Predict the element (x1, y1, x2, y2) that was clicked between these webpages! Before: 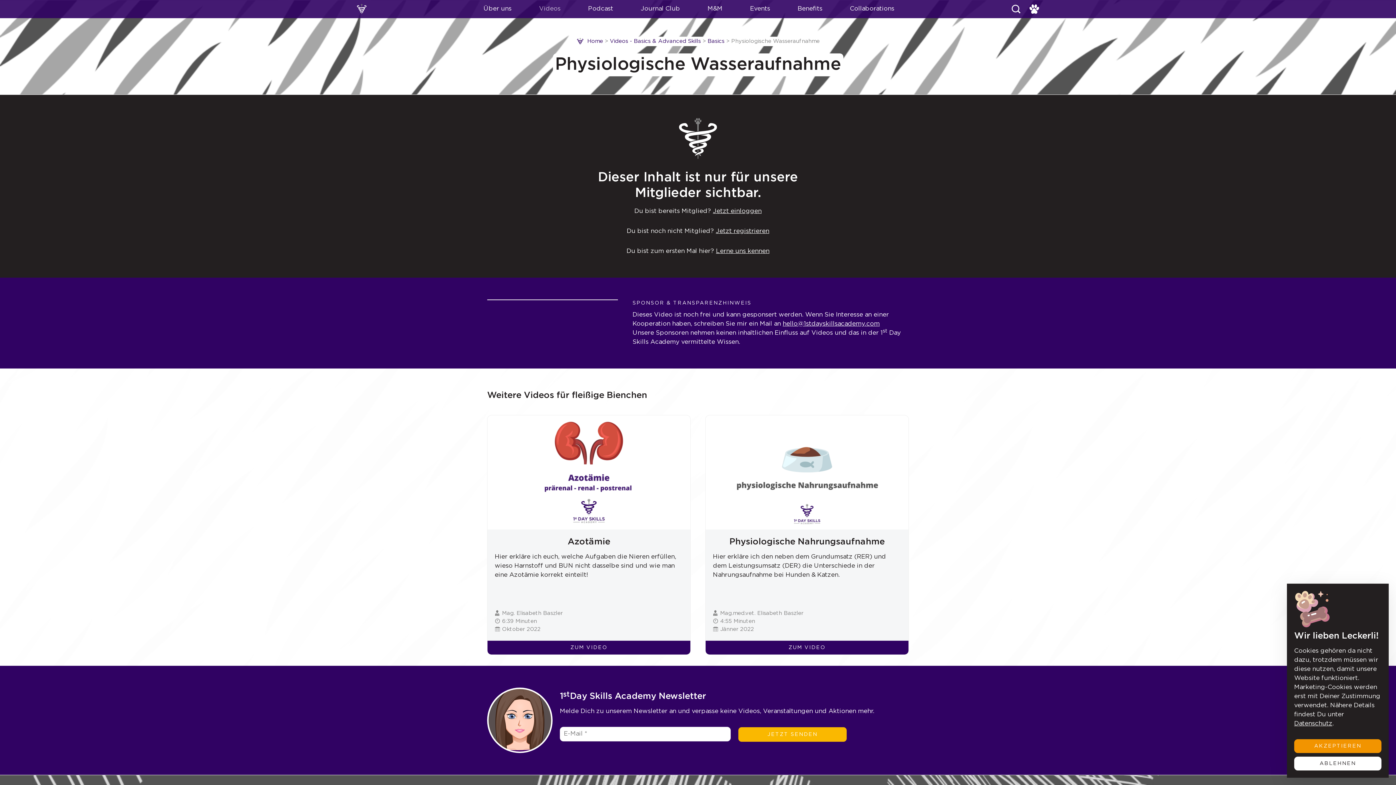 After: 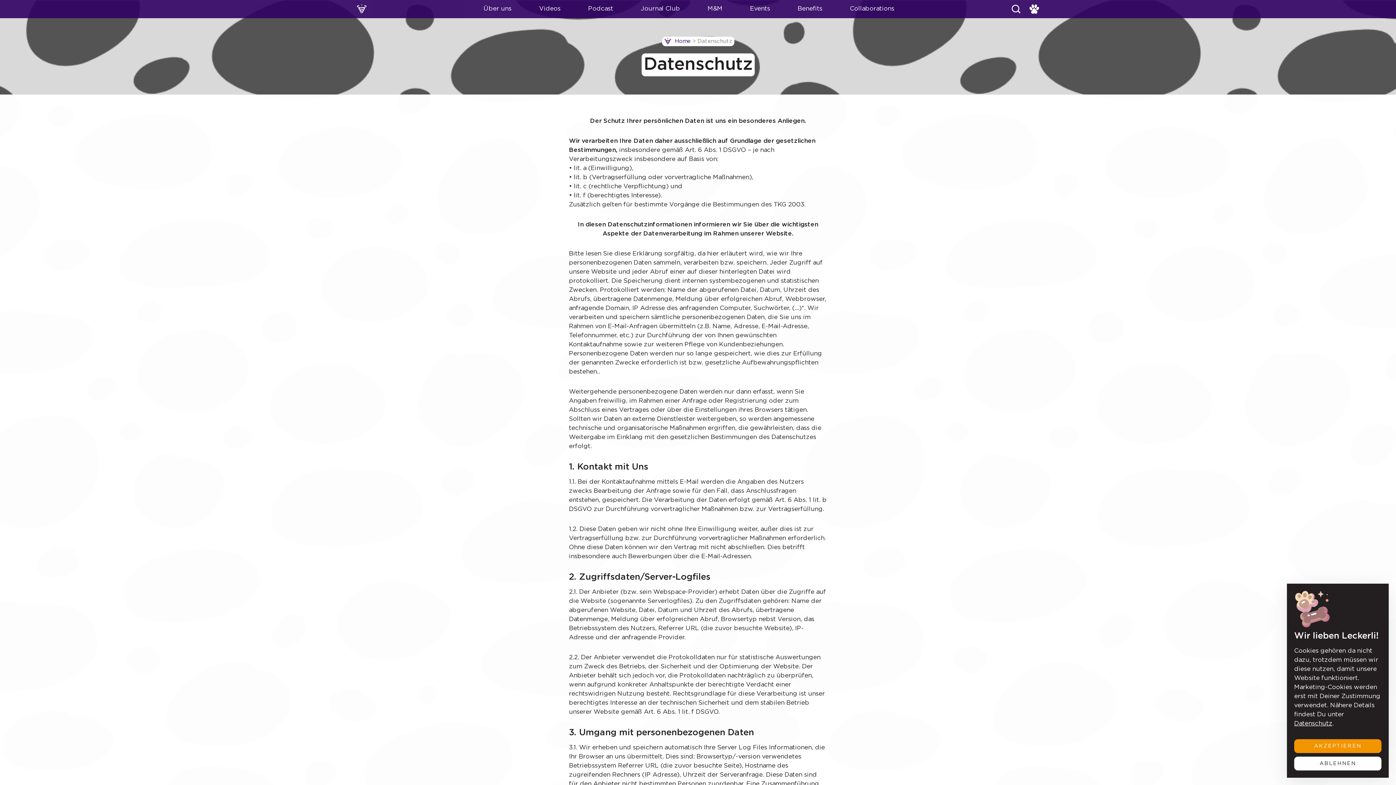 Action: bbox: (1294, 721, 1332, 726) label: Datenschutz